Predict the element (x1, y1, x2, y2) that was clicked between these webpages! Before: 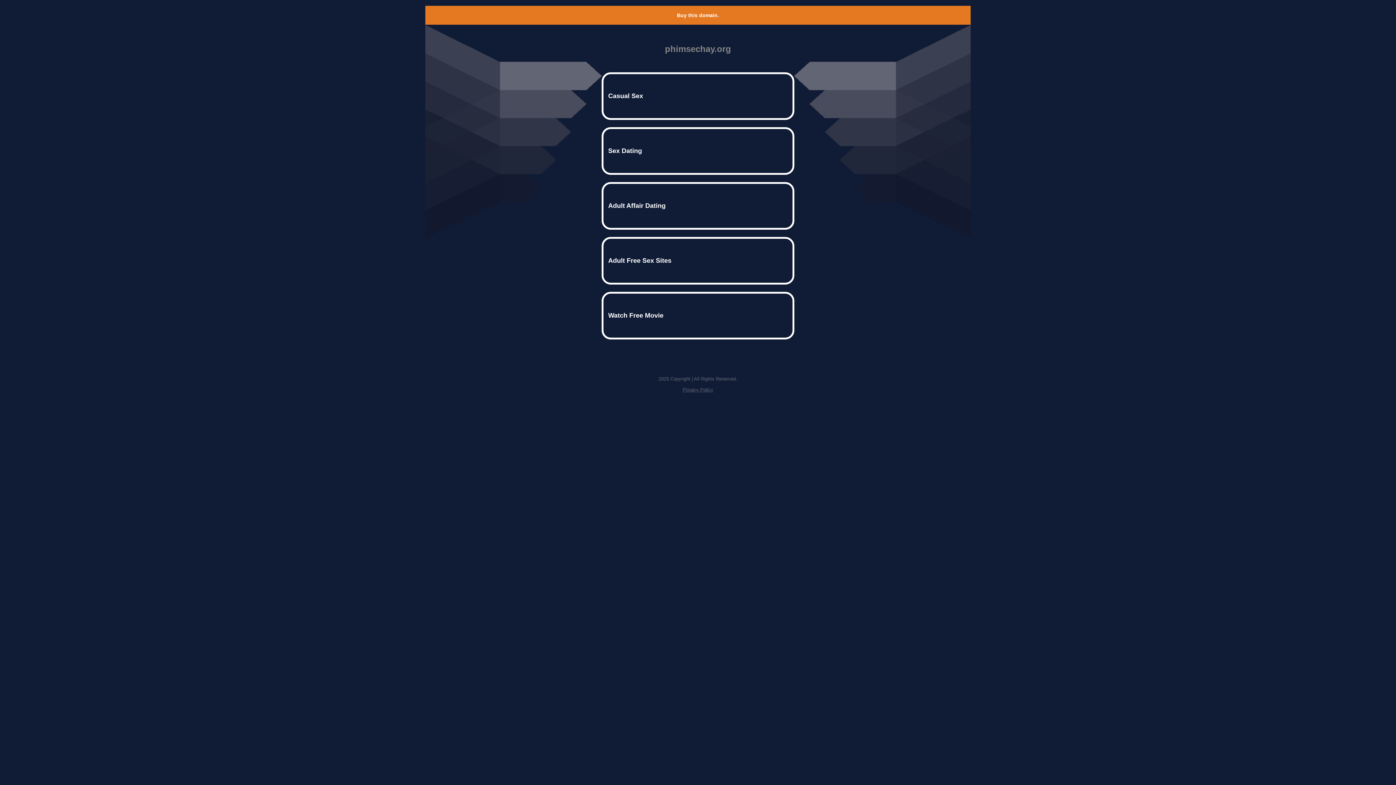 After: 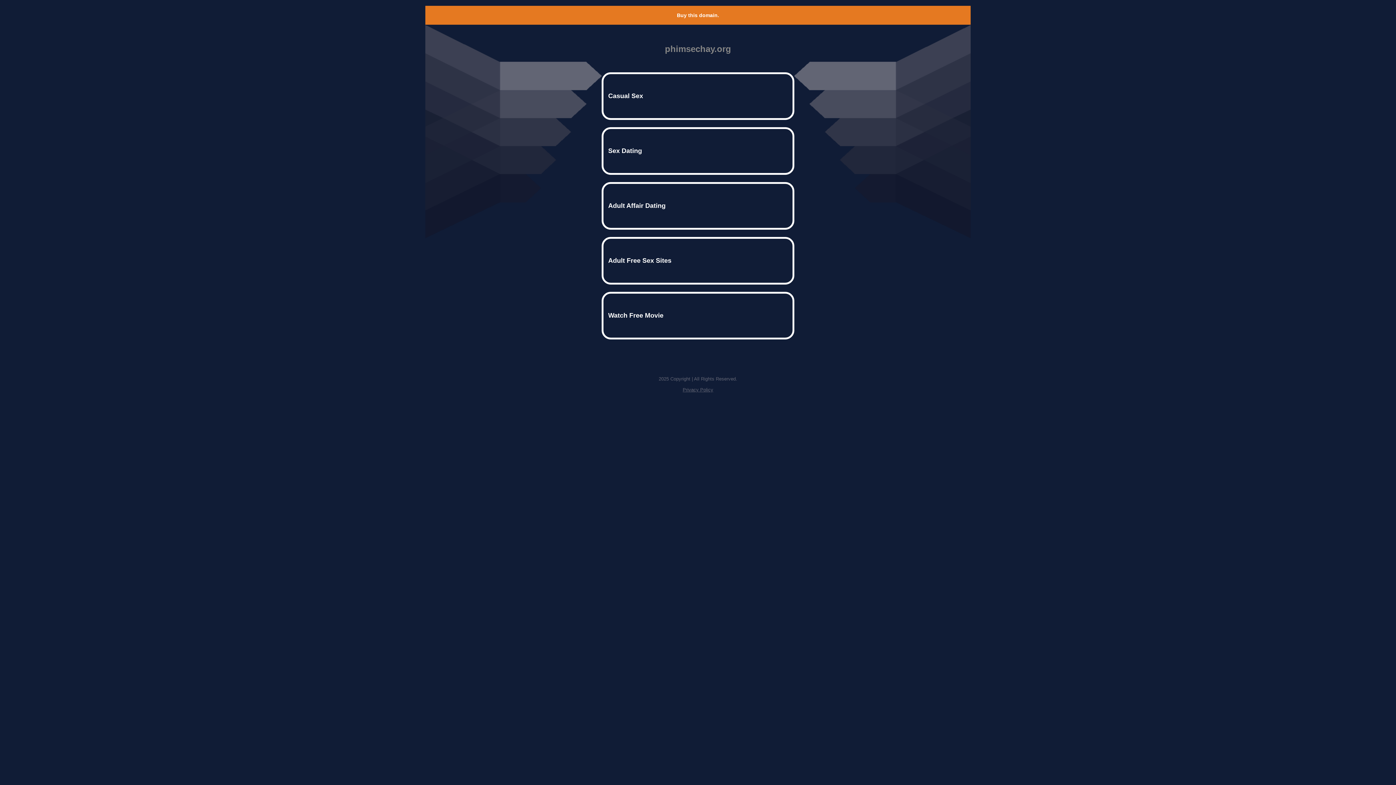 Action: bbox: (682, 387, 713, 392) label: Privacy Policy